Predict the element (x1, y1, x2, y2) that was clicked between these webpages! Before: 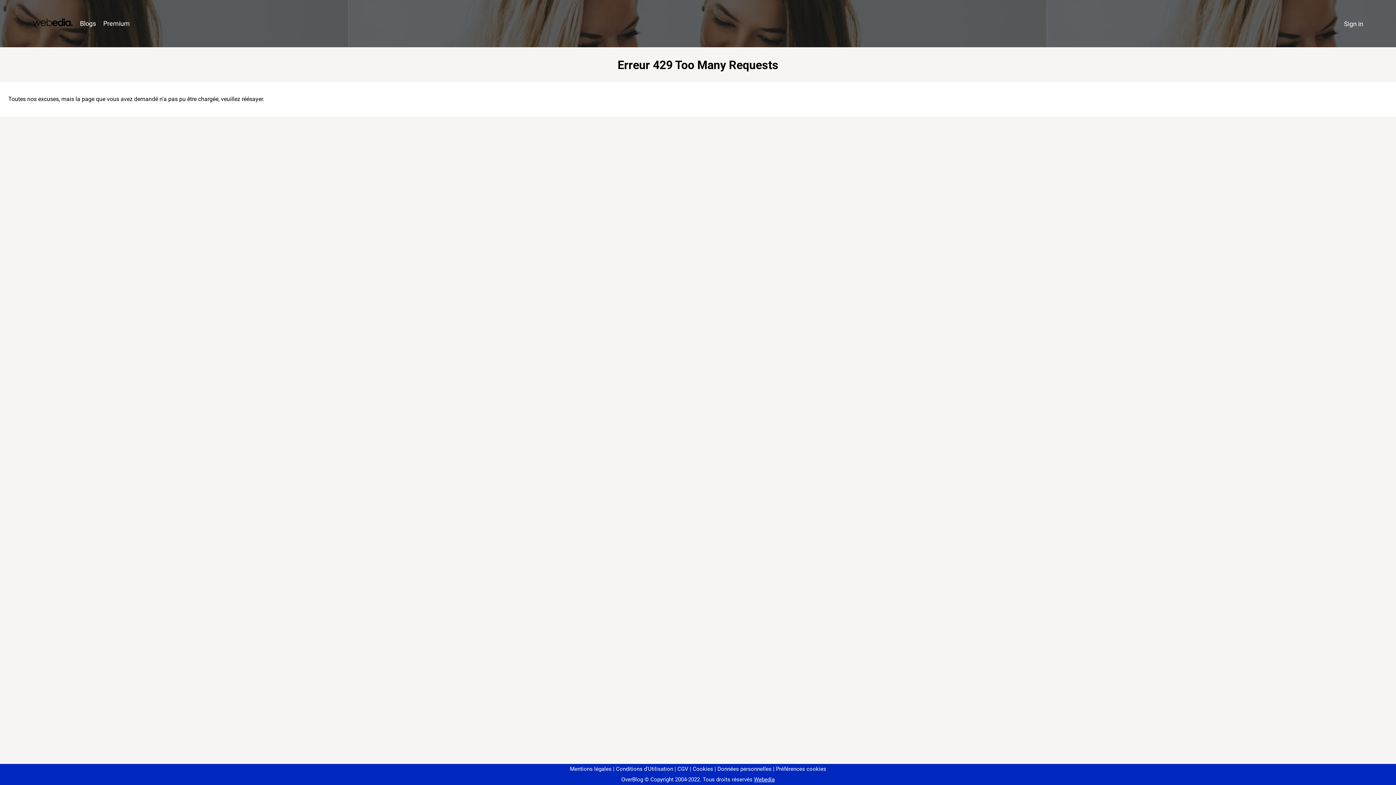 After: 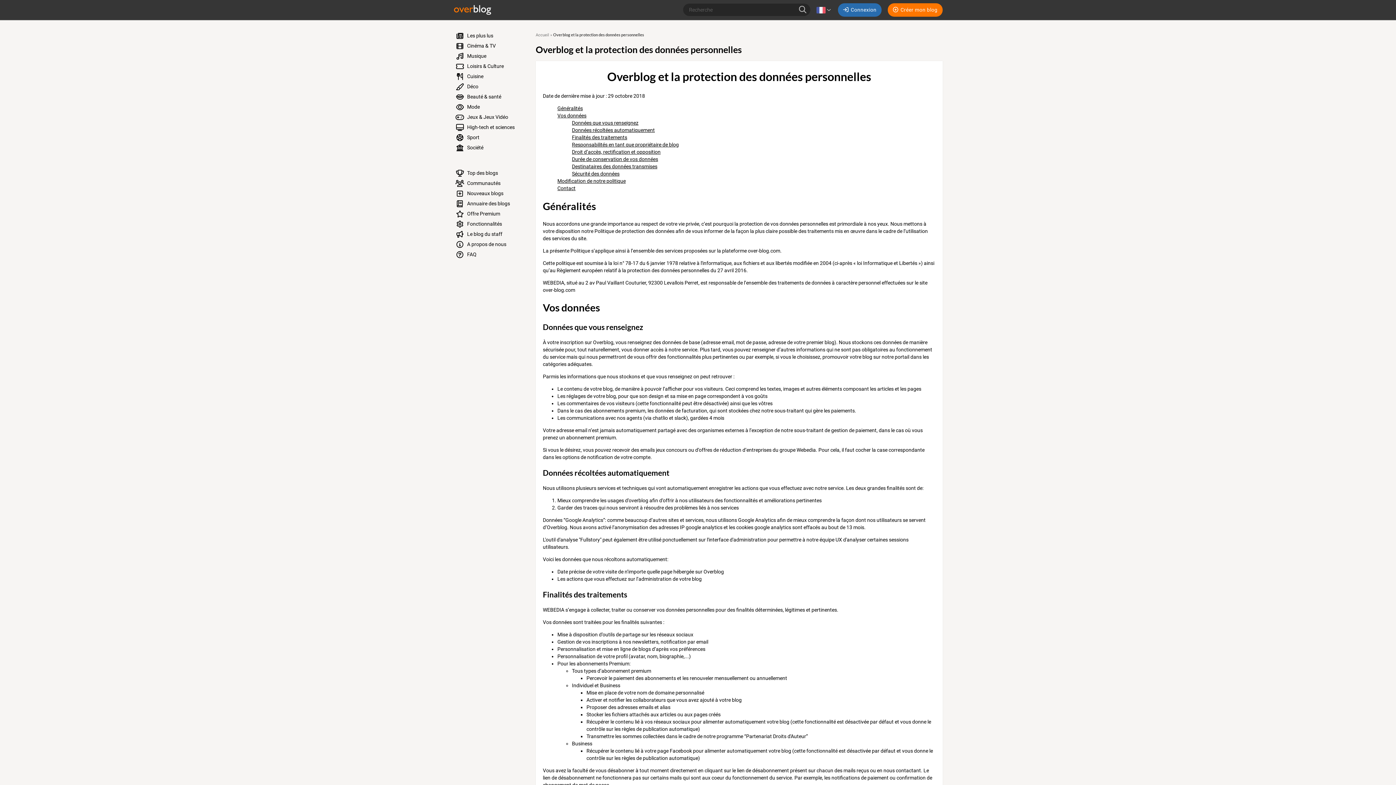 Action: bbox: (714, 766, 771, 772) label: Données personnelles